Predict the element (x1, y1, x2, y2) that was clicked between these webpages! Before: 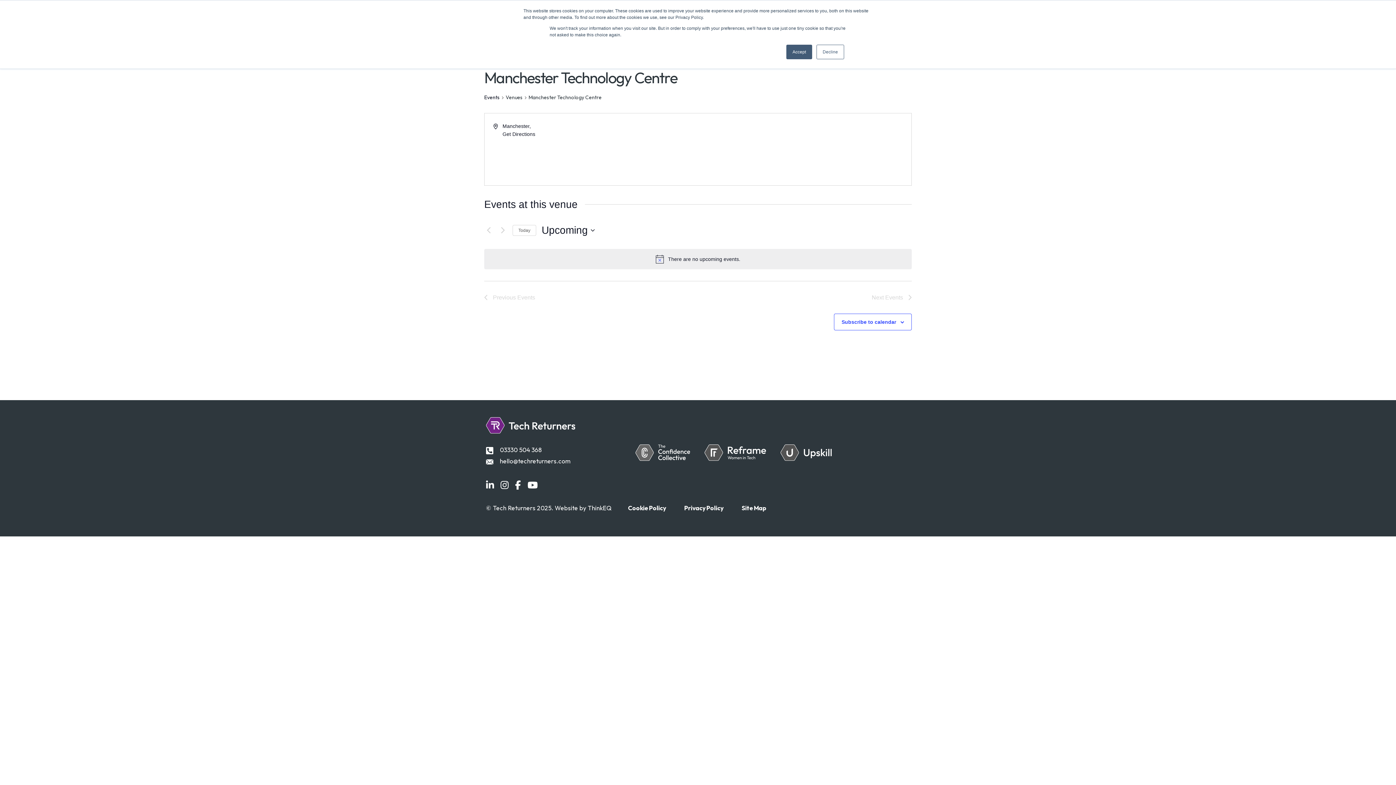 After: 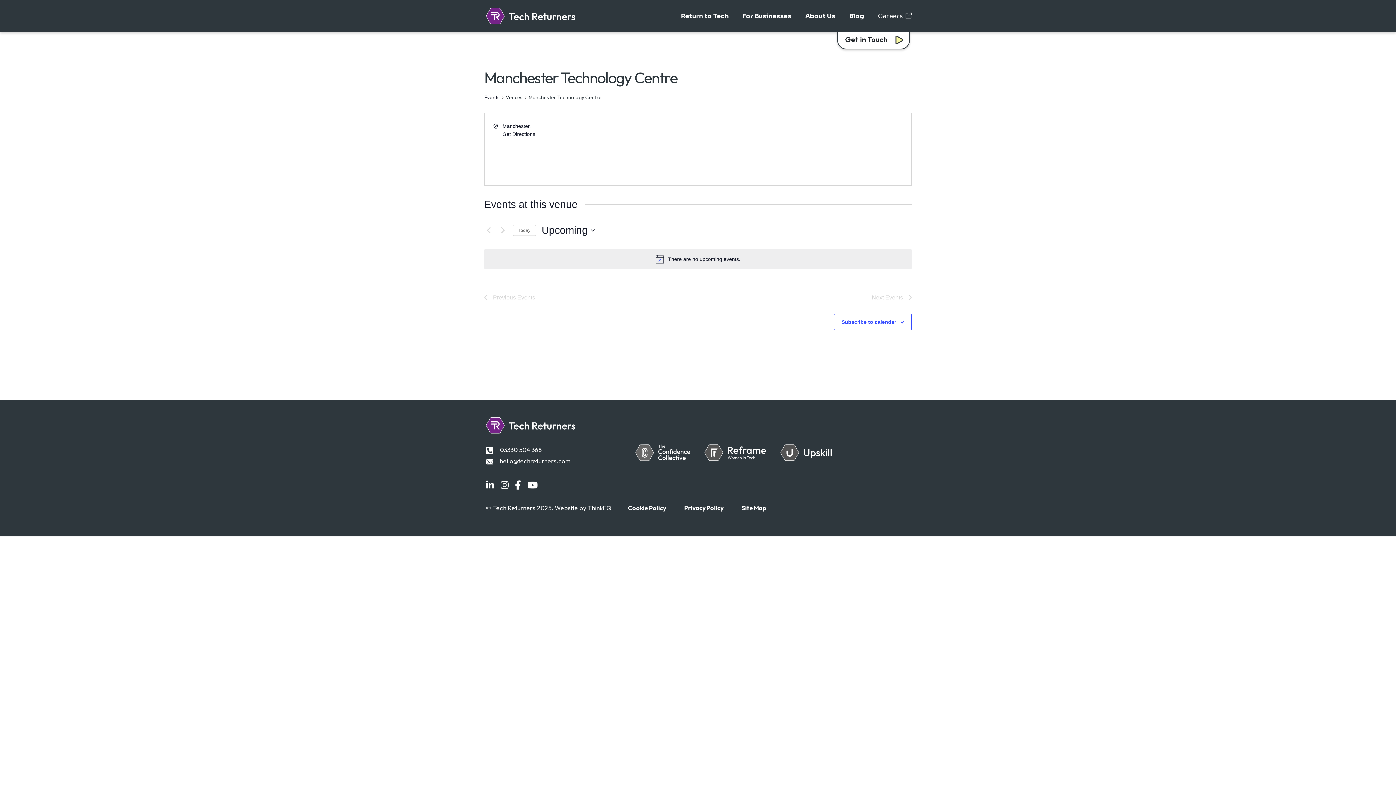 Action: bbox: (816, 44, 844, 59) label: Decline